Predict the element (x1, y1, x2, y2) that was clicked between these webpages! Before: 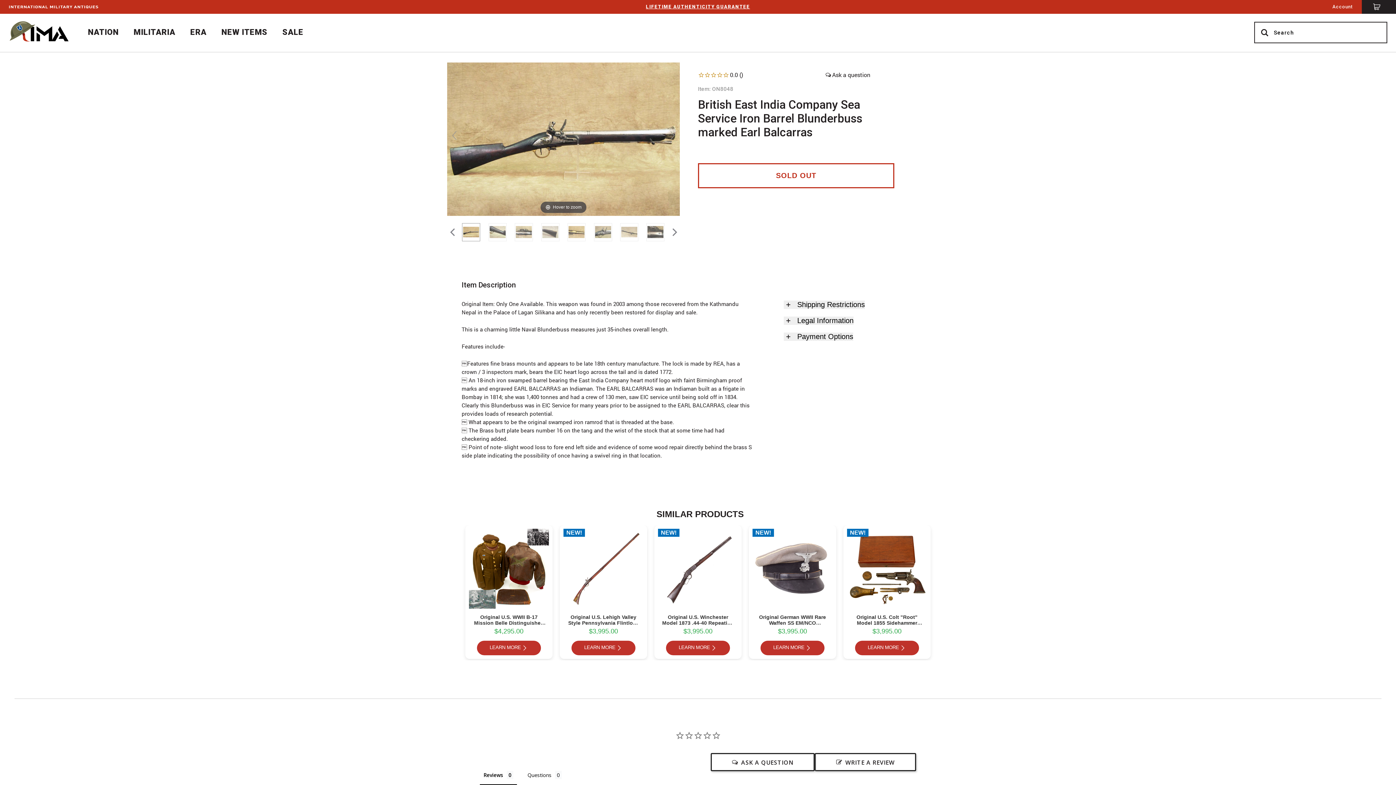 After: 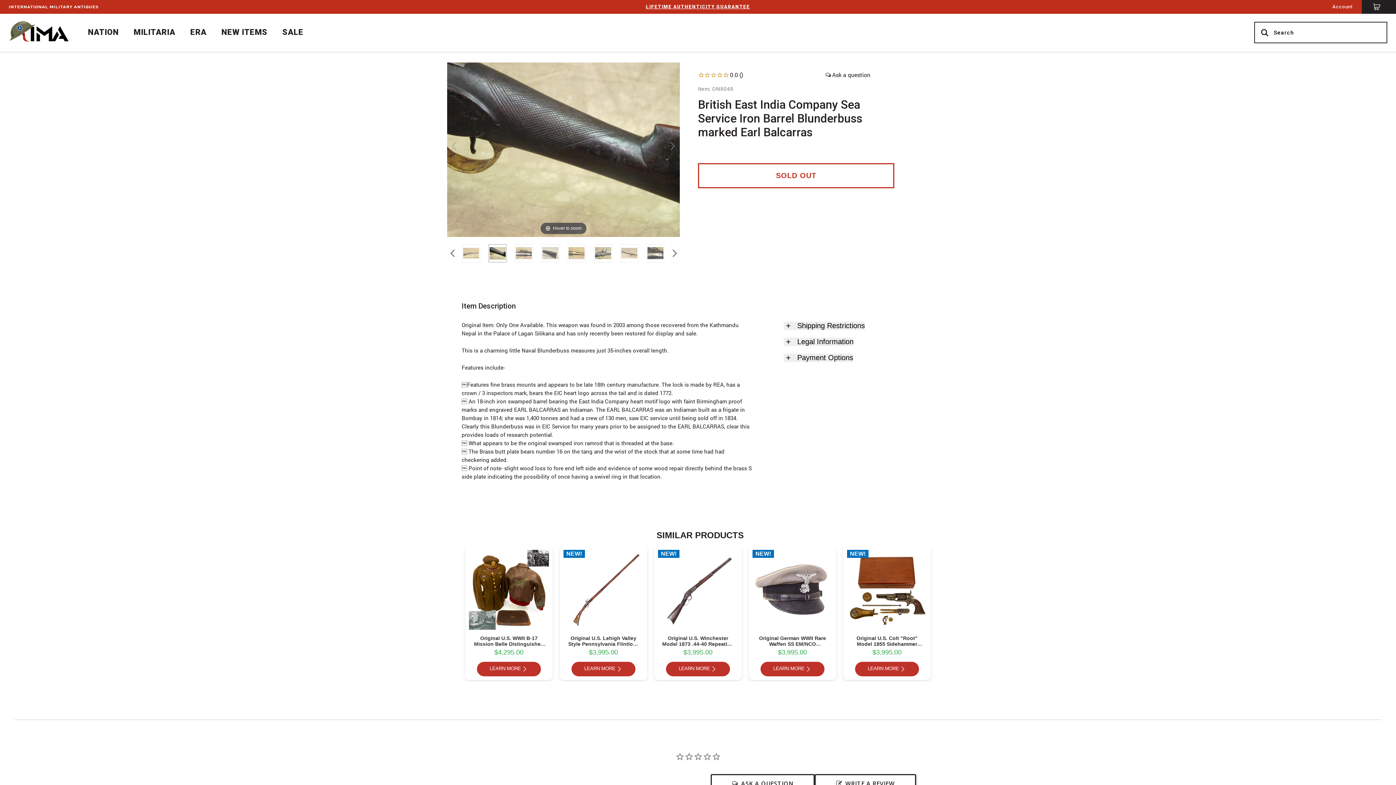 Action: bbox: (488, 222, 506, 241)